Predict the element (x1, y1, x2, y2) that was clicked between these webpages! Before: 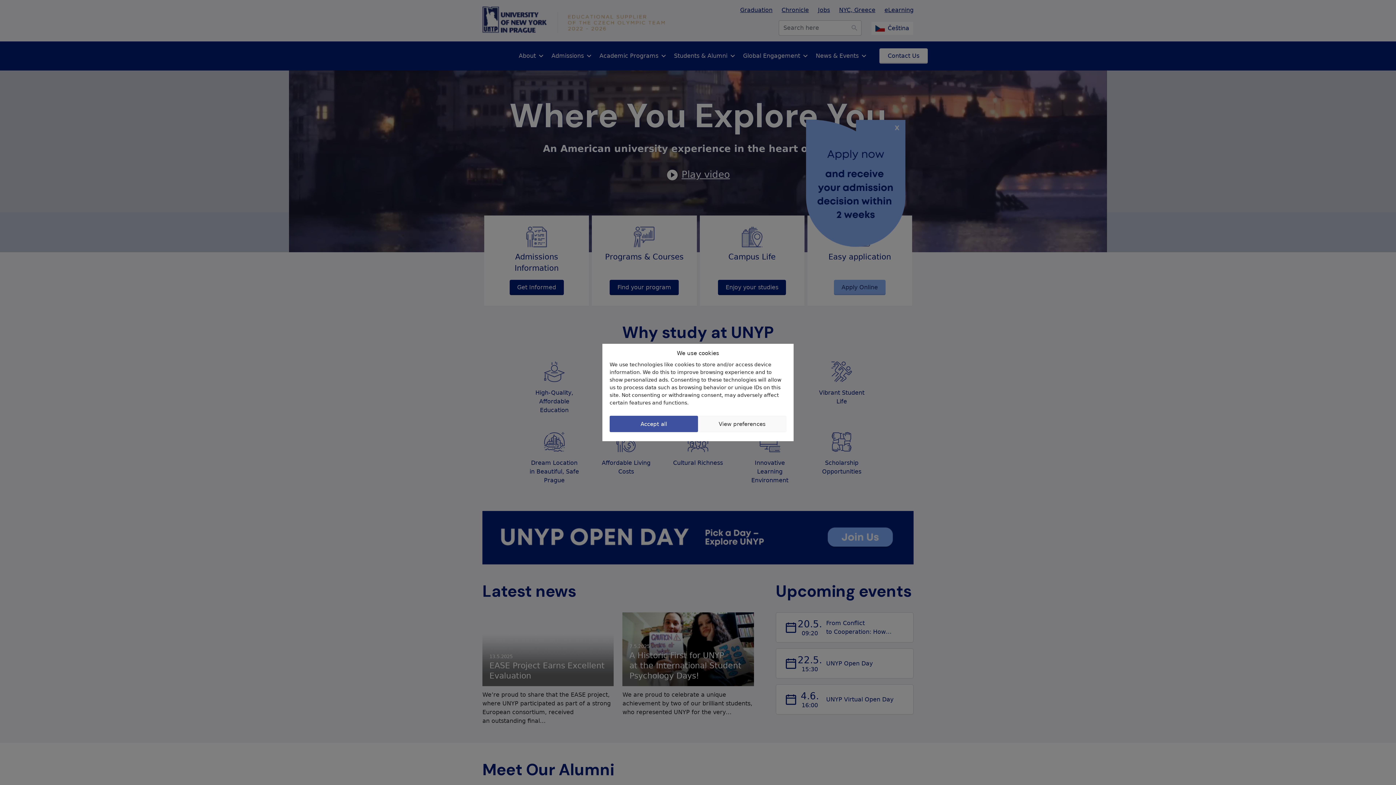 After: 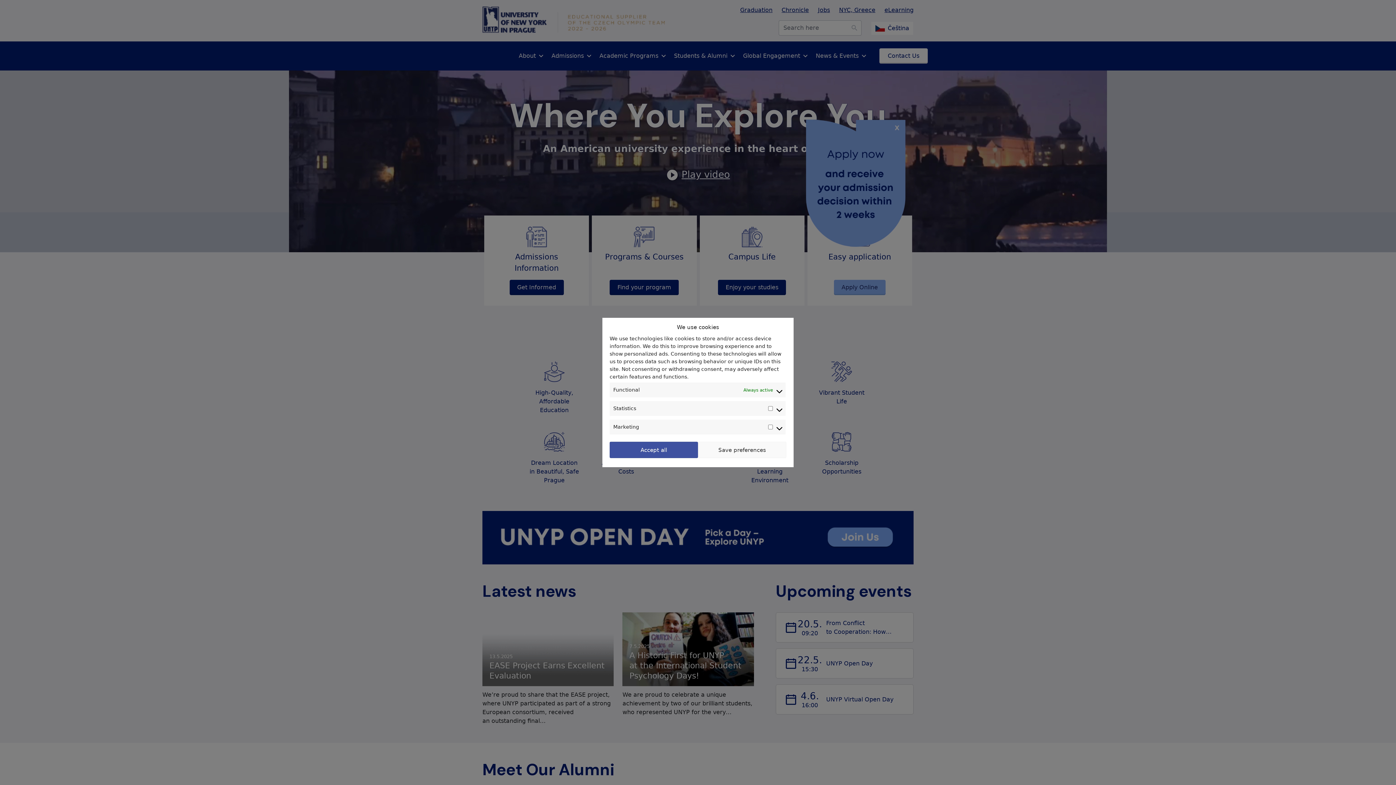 Action: bbox: (698, 416, 786, 432) label: View preferences